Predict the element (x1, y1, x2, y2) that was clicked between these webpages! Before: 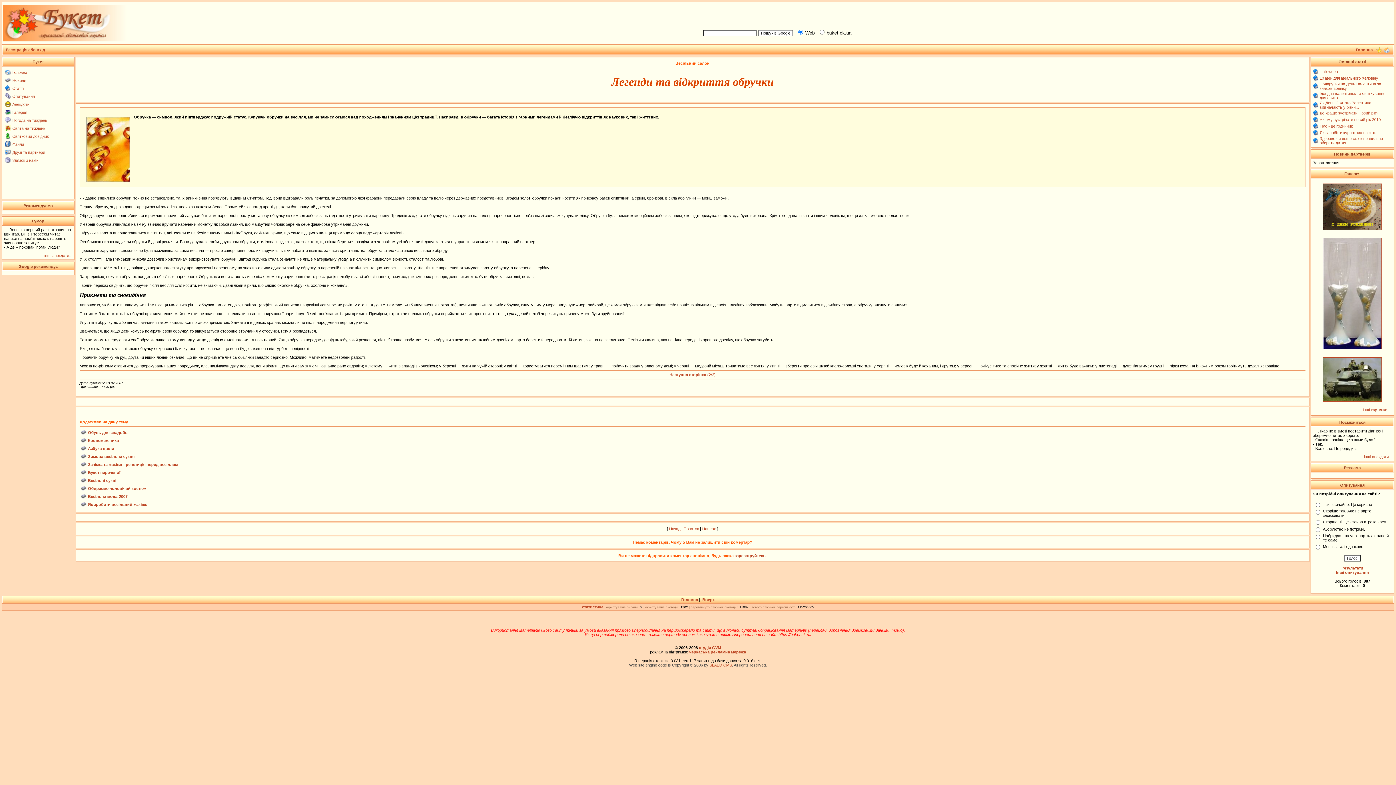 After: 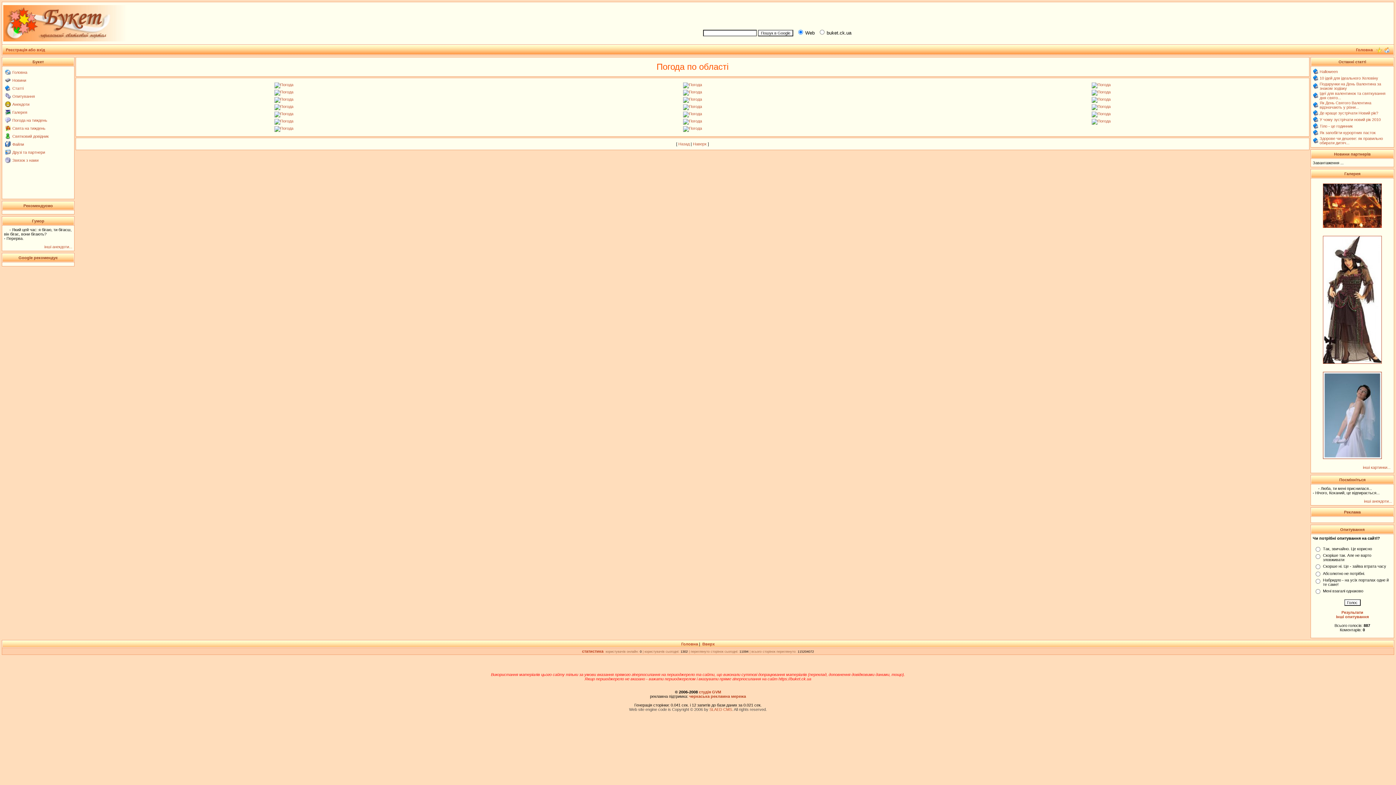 Action: bbox: (12, 118, 47, 122) label: Погода на тиждень